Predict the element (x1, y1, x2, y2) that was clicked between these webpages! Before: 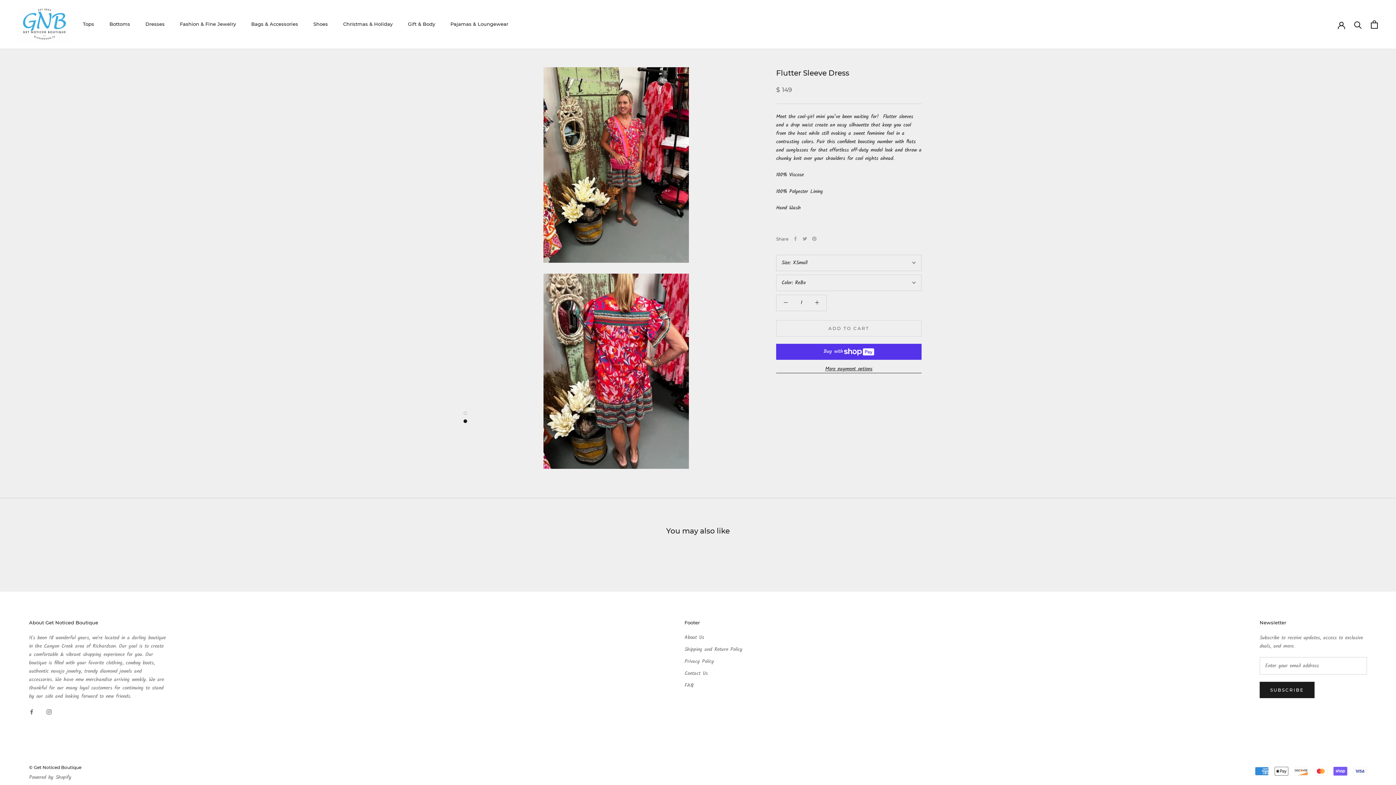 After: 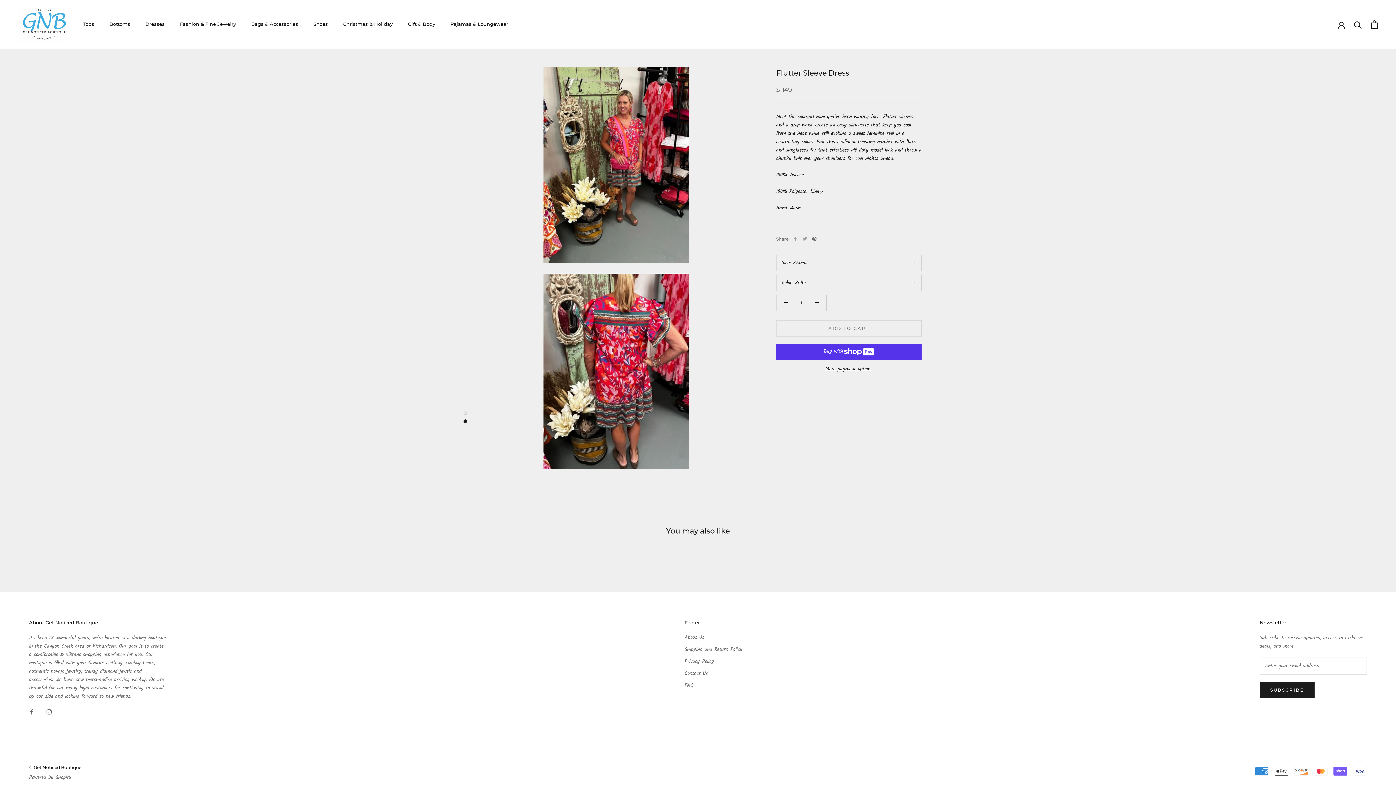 Action: bbox: (812, 236, 816, 241) label: Pinterest